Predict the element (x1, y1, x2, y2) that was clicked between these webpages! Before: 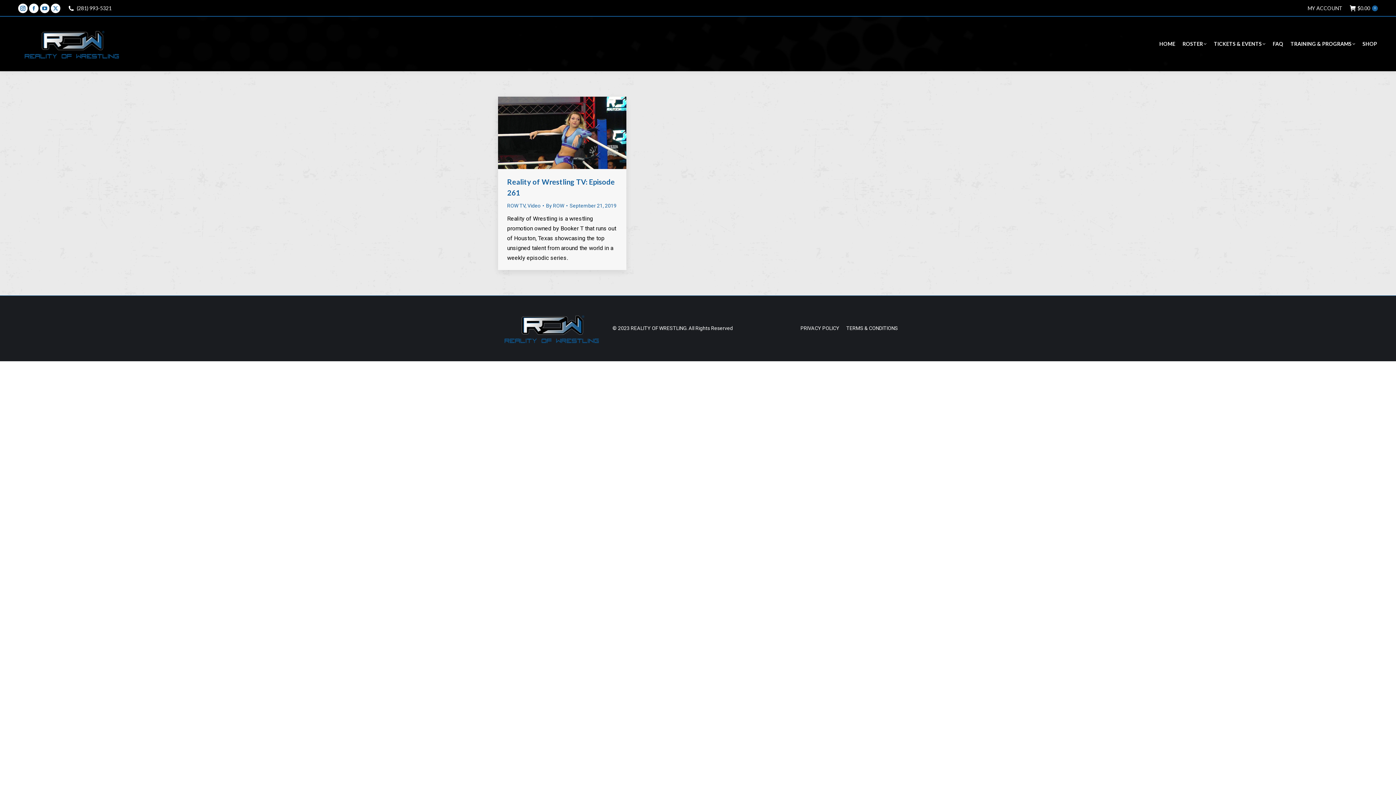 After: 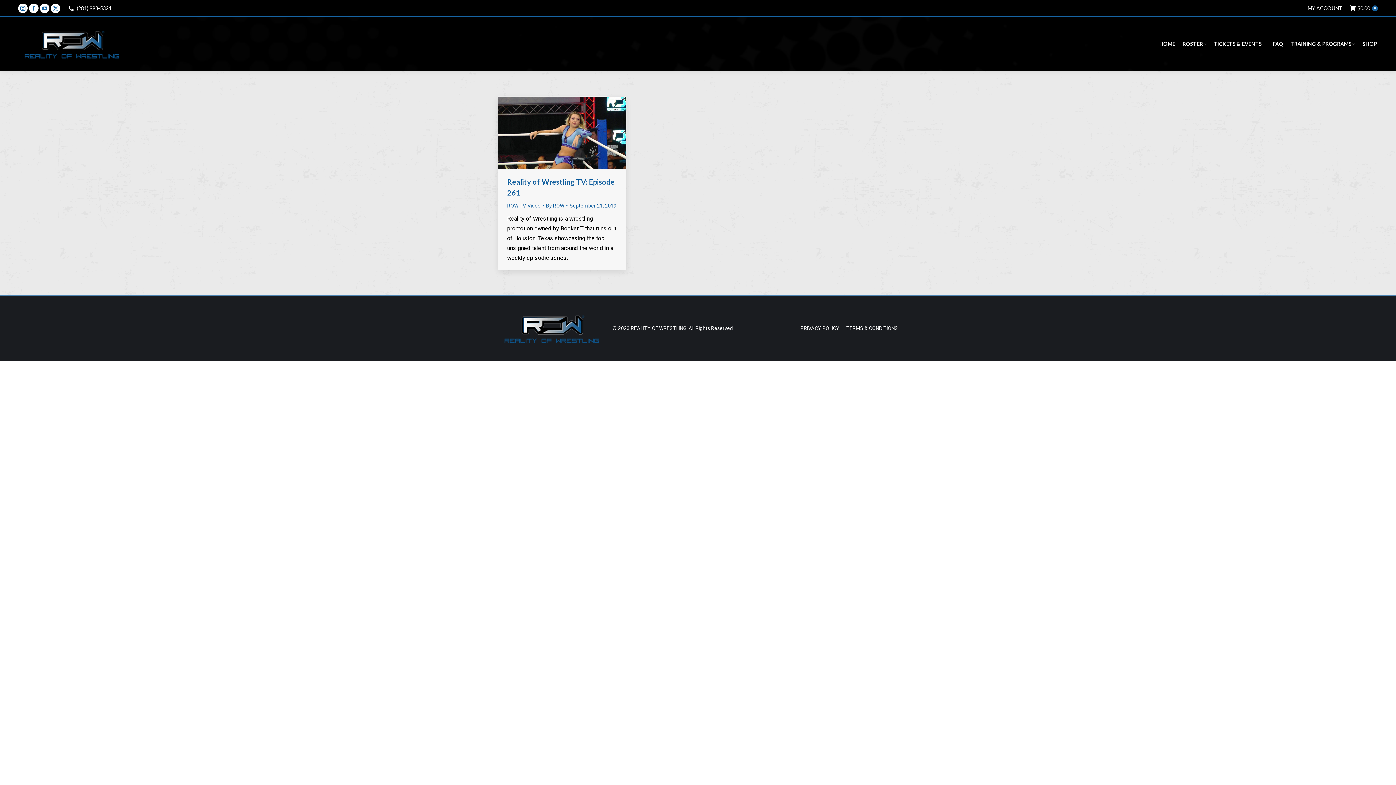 Action: label: September 21, 2019 bbox: (569, 201, 616, 210)